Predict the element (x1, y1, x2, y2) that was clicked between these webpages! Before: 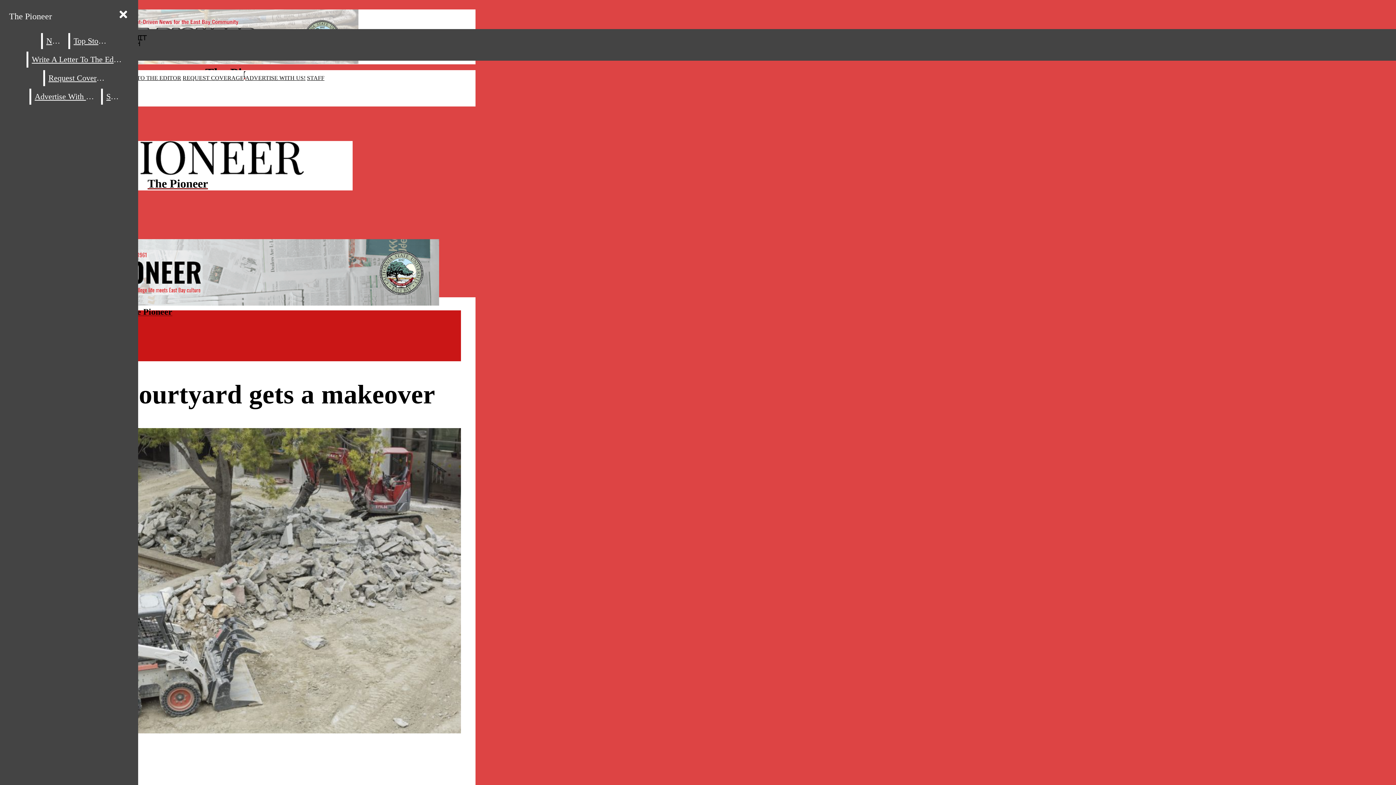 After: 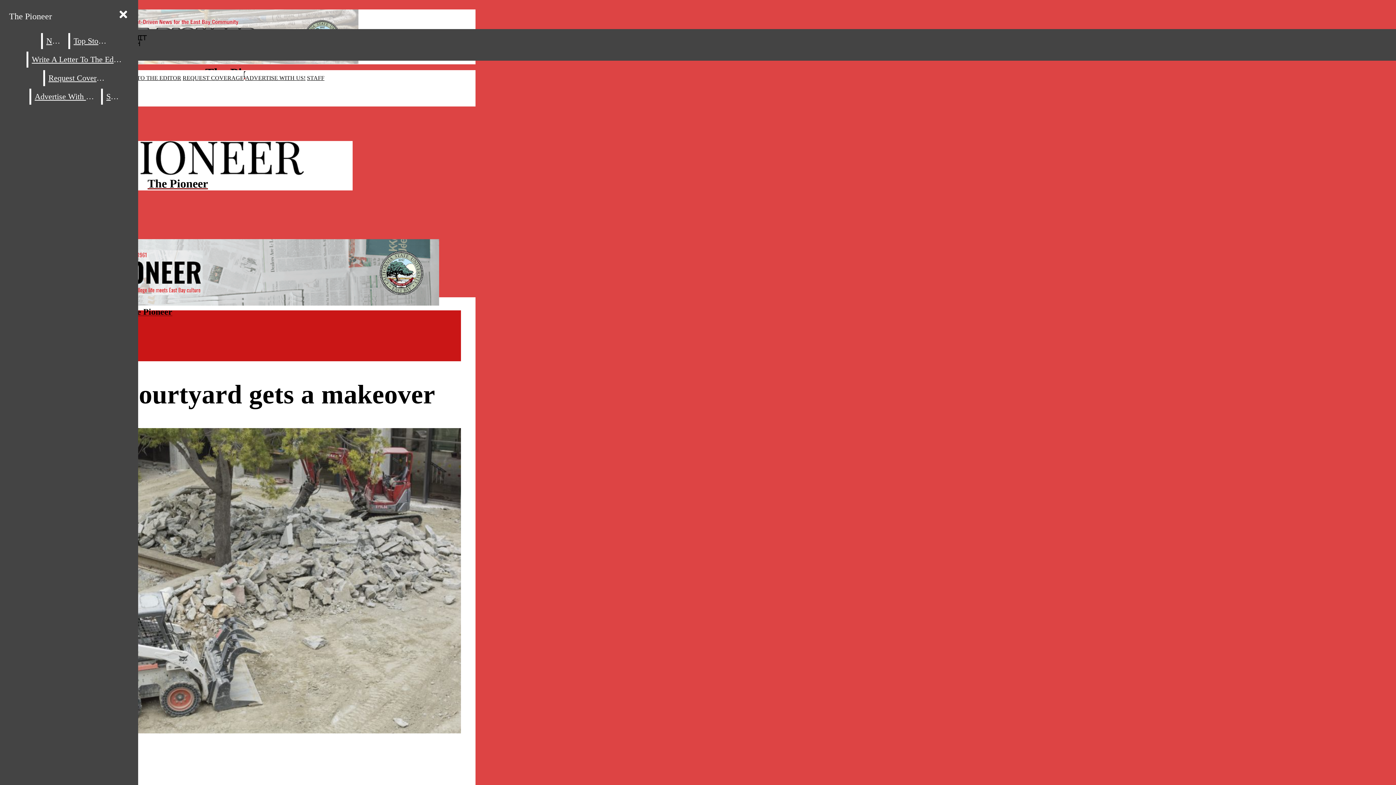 Action: label: View larger version of image. bbox: (2, 428, 461, 735)